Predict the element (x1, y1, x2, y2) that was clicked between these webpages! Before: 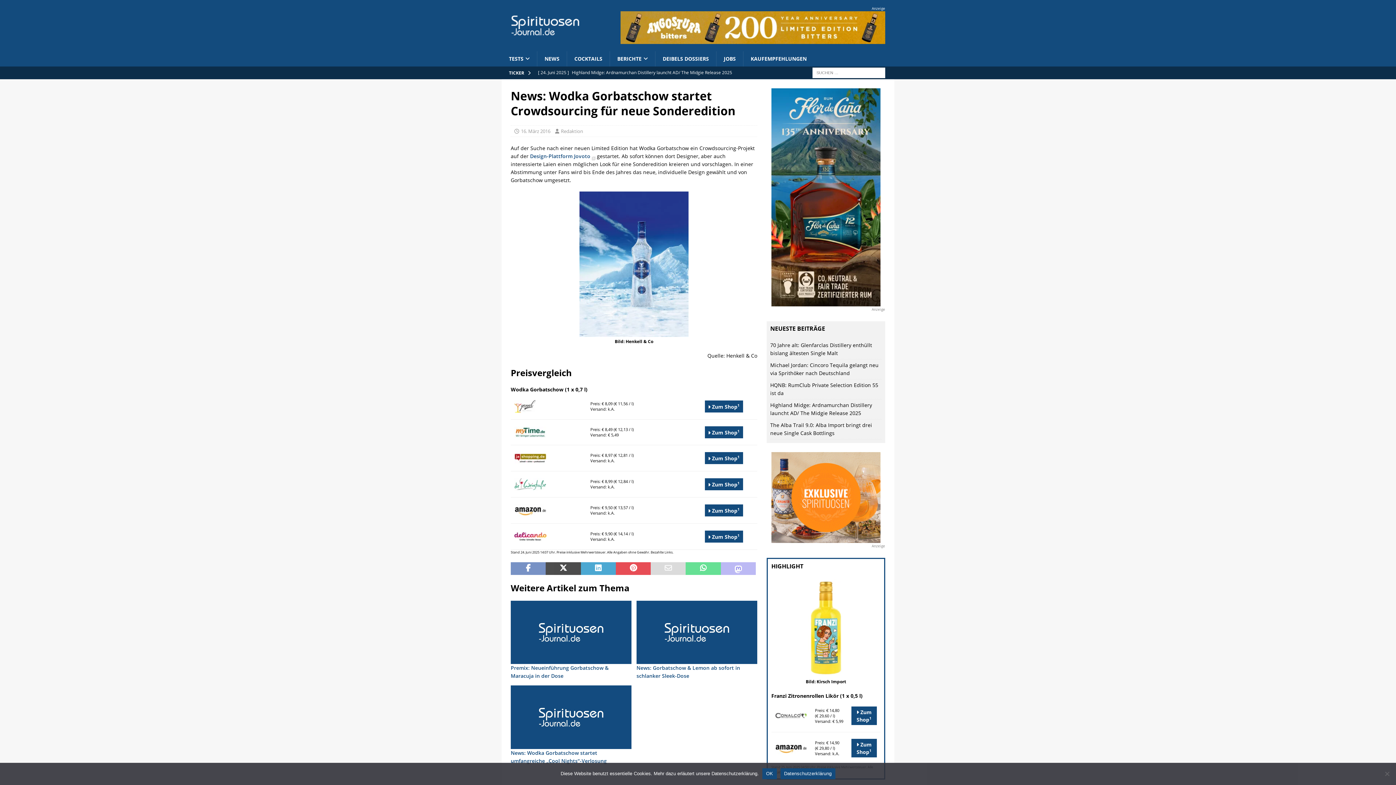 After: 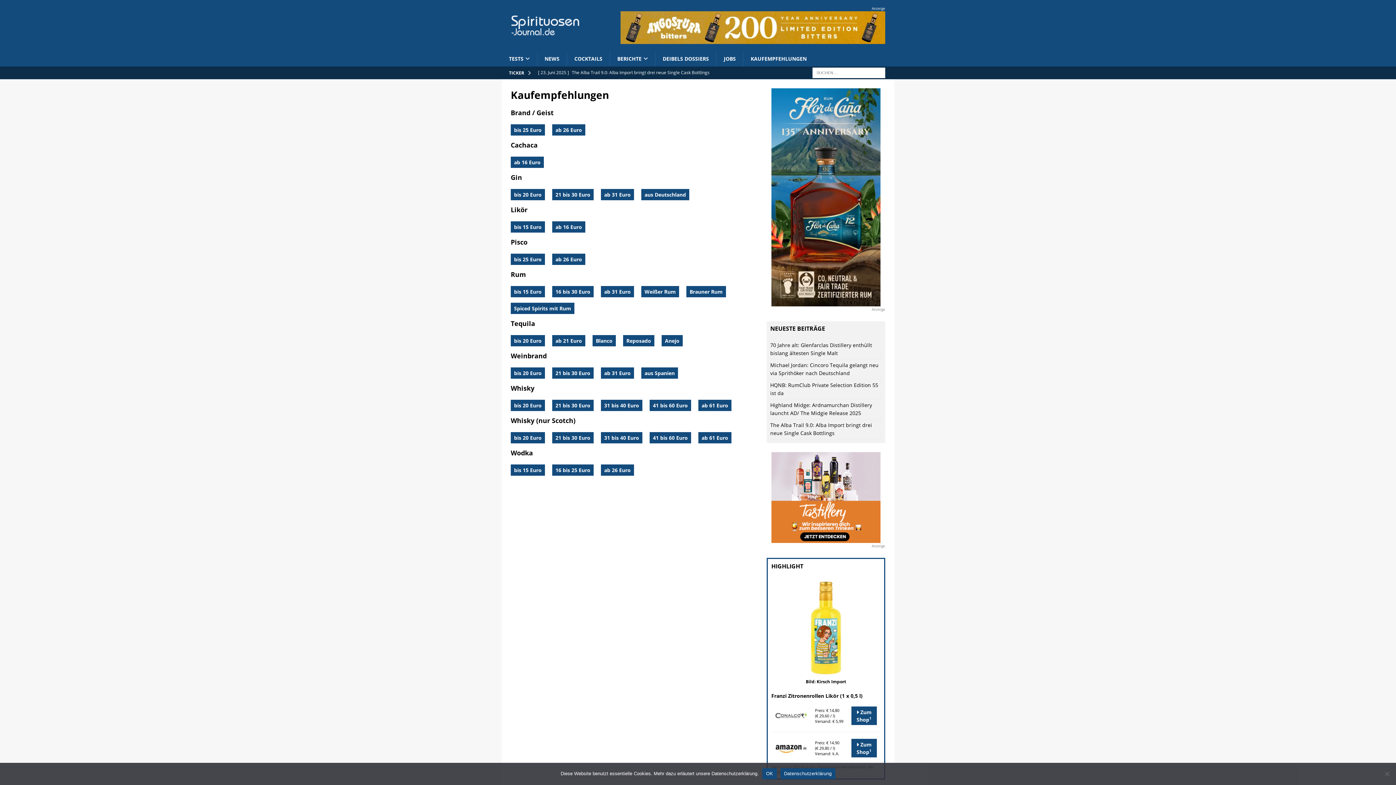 Action: bbox: (743, 51, 814, 66) label: KAUFEMPFEHLUNGEN